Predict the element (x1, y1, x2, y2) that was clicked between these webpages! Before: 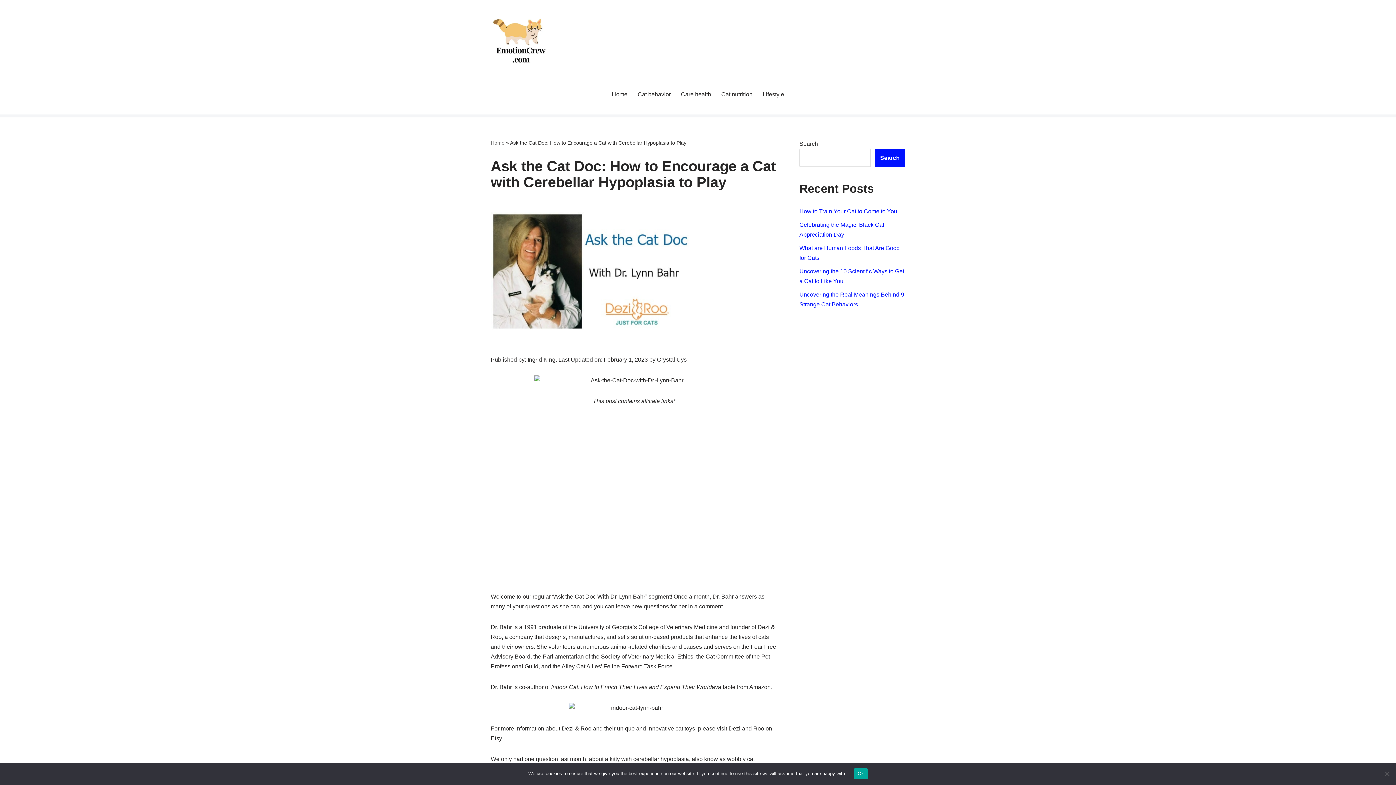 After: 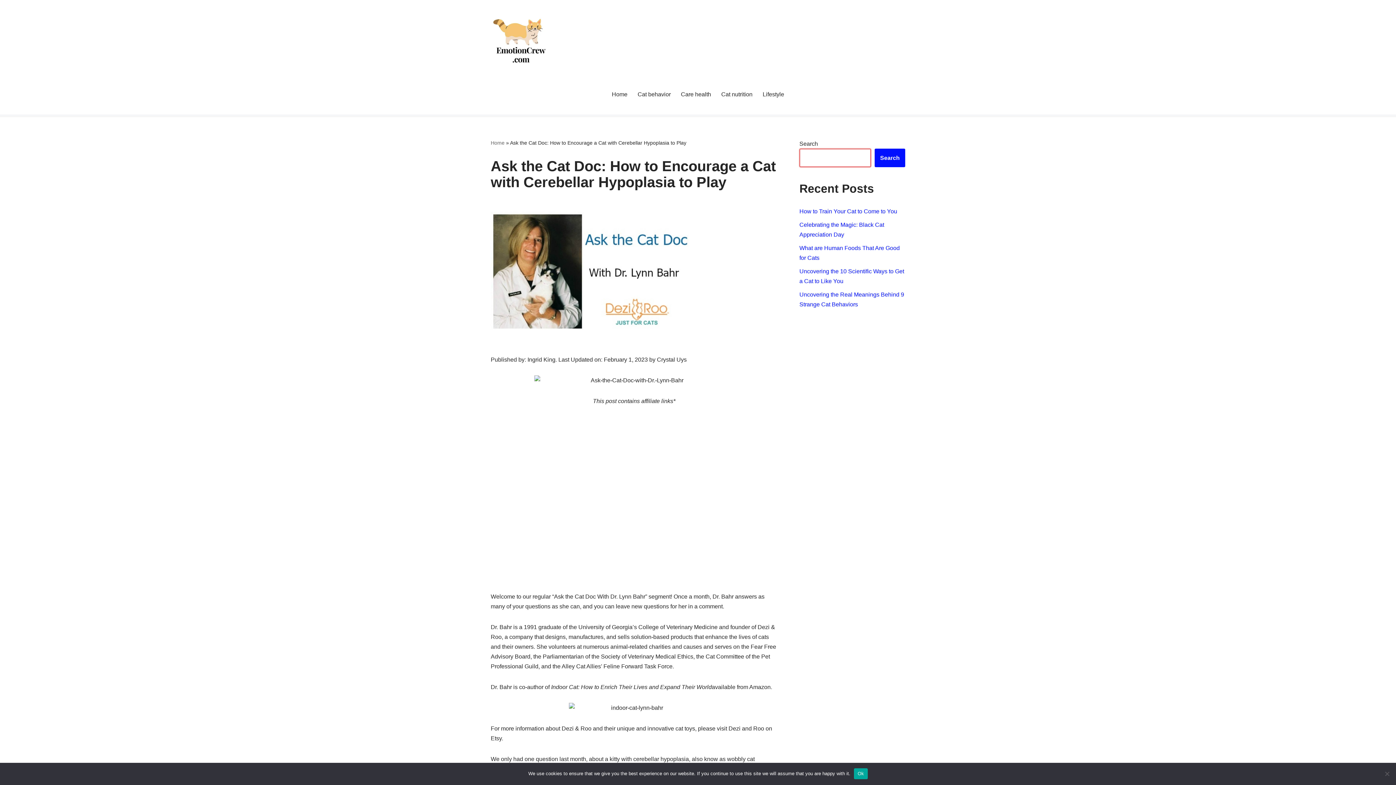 Action: bbox: (874, 148, 905, 167) label: Search